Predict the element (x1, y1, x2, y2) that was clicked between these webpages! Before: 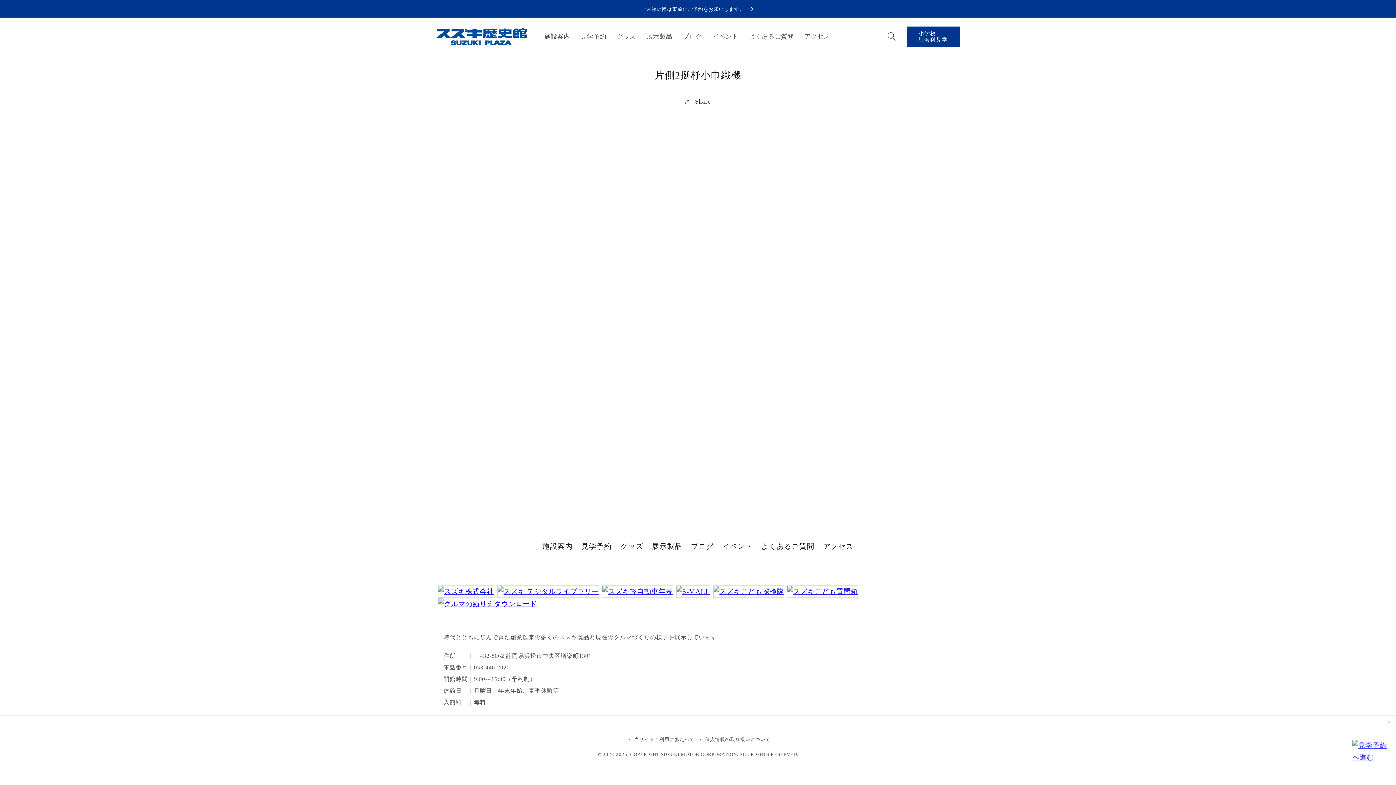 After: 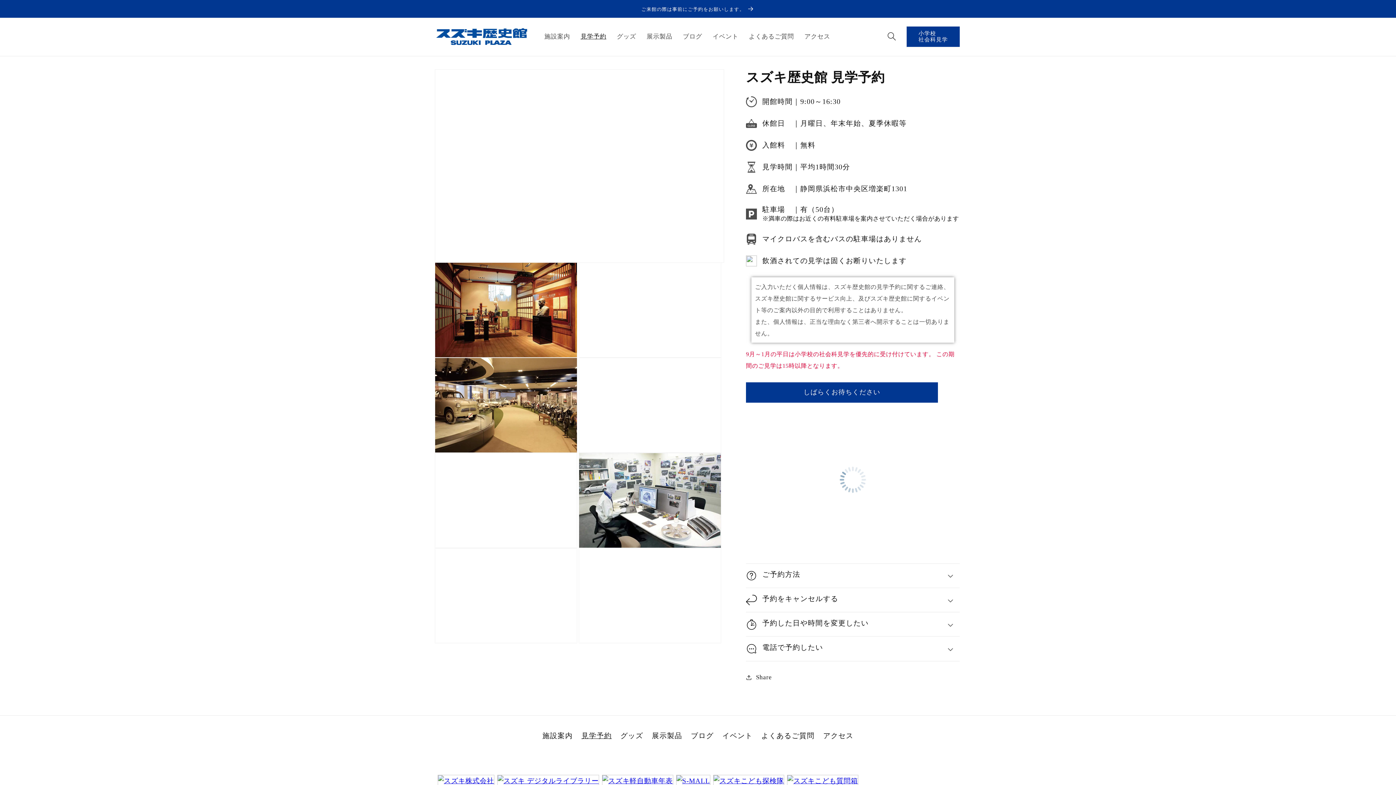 Action: bbox: (581, 539, 612, 554) label: 見学予約